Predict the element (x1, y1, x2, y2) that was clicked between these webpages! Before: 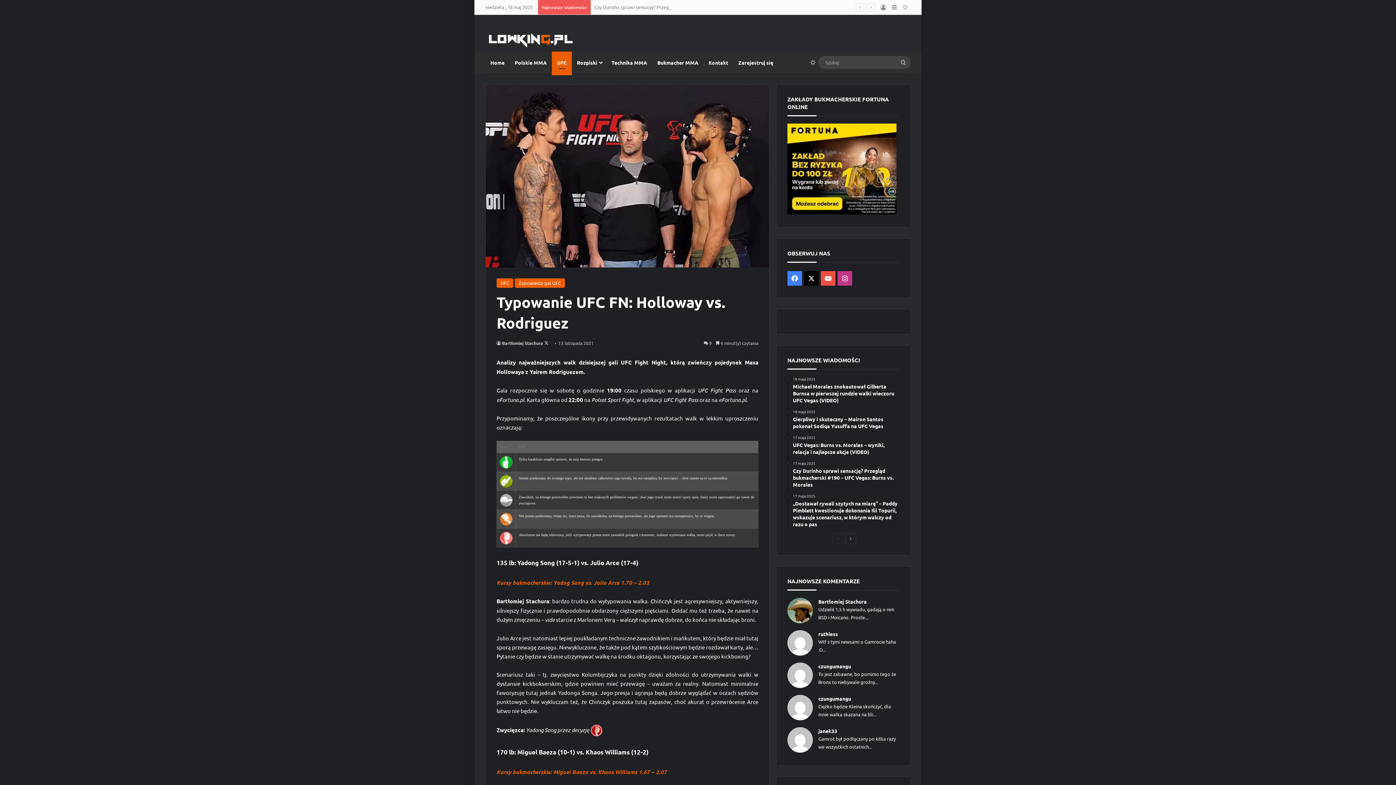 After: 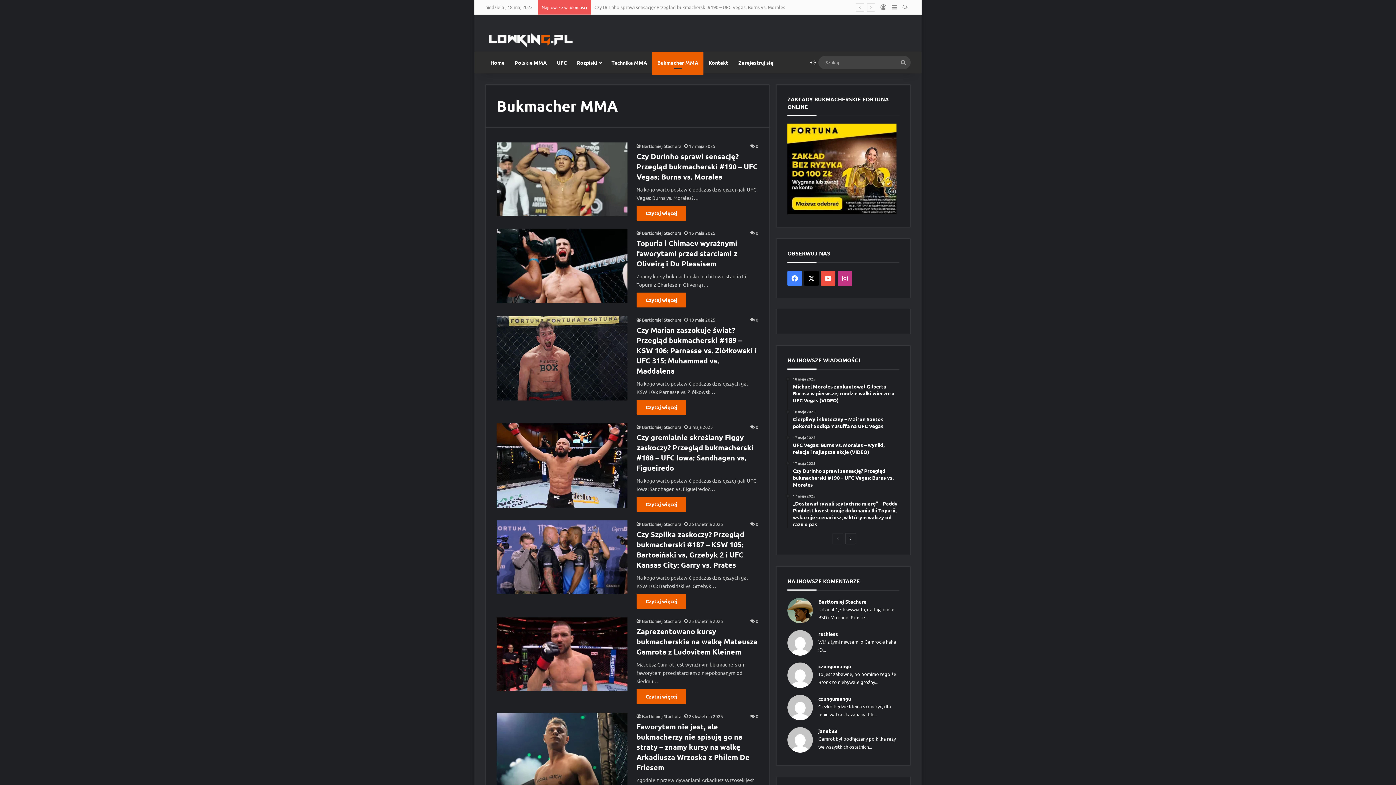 Action: bbox: (652, 51, 703, 73) label: Bukmacher MMA